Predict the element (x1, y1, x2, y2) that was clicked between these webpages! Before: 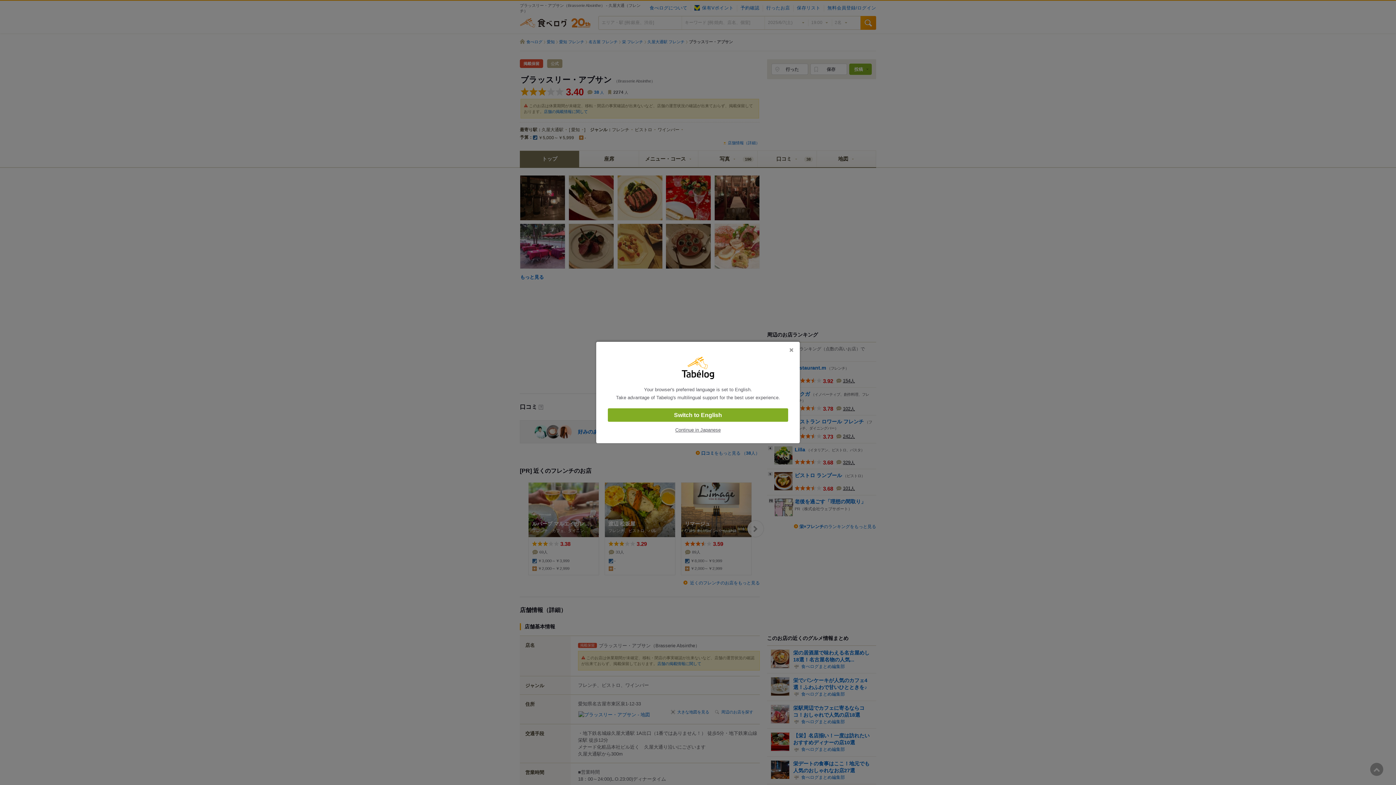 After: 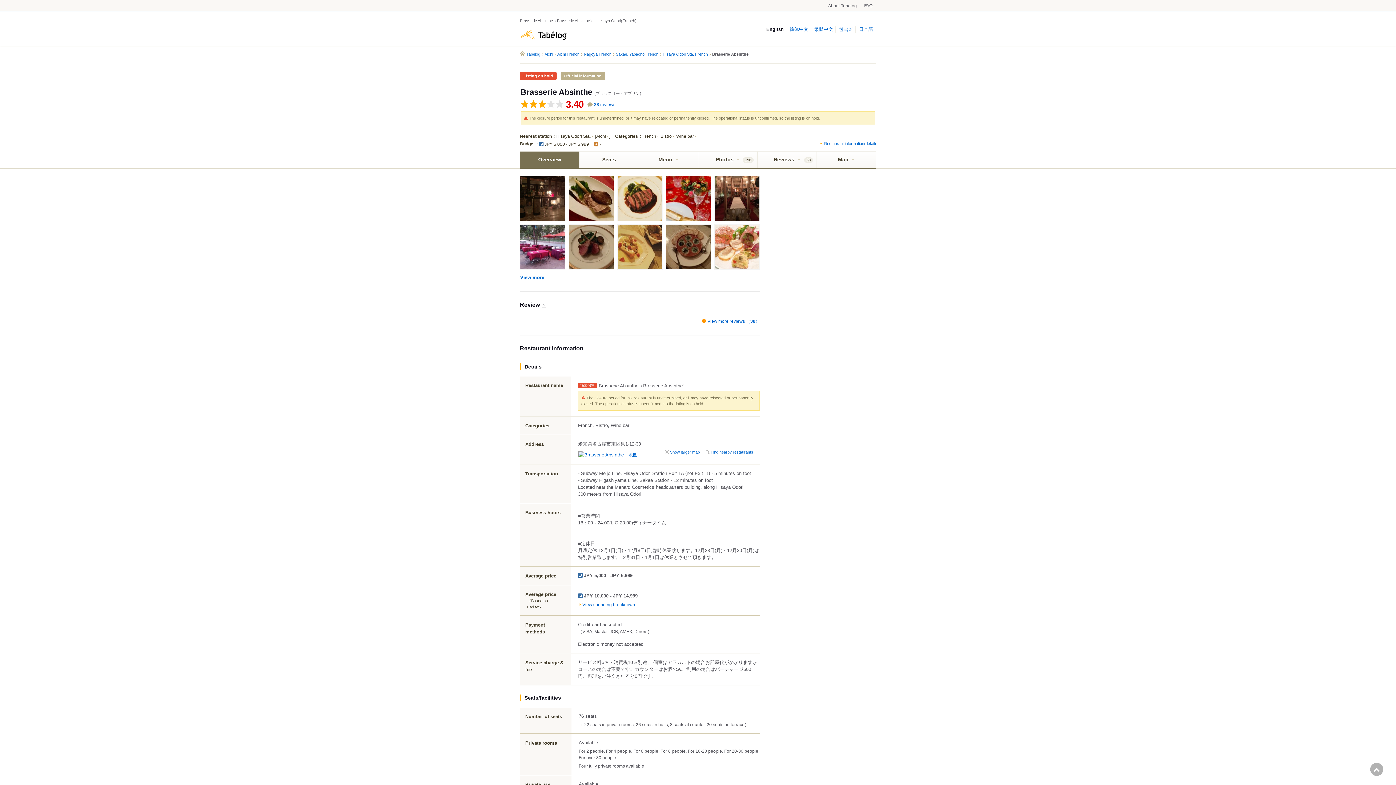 Action: label: Switch to English bbox: (608, 408, 788, 422)